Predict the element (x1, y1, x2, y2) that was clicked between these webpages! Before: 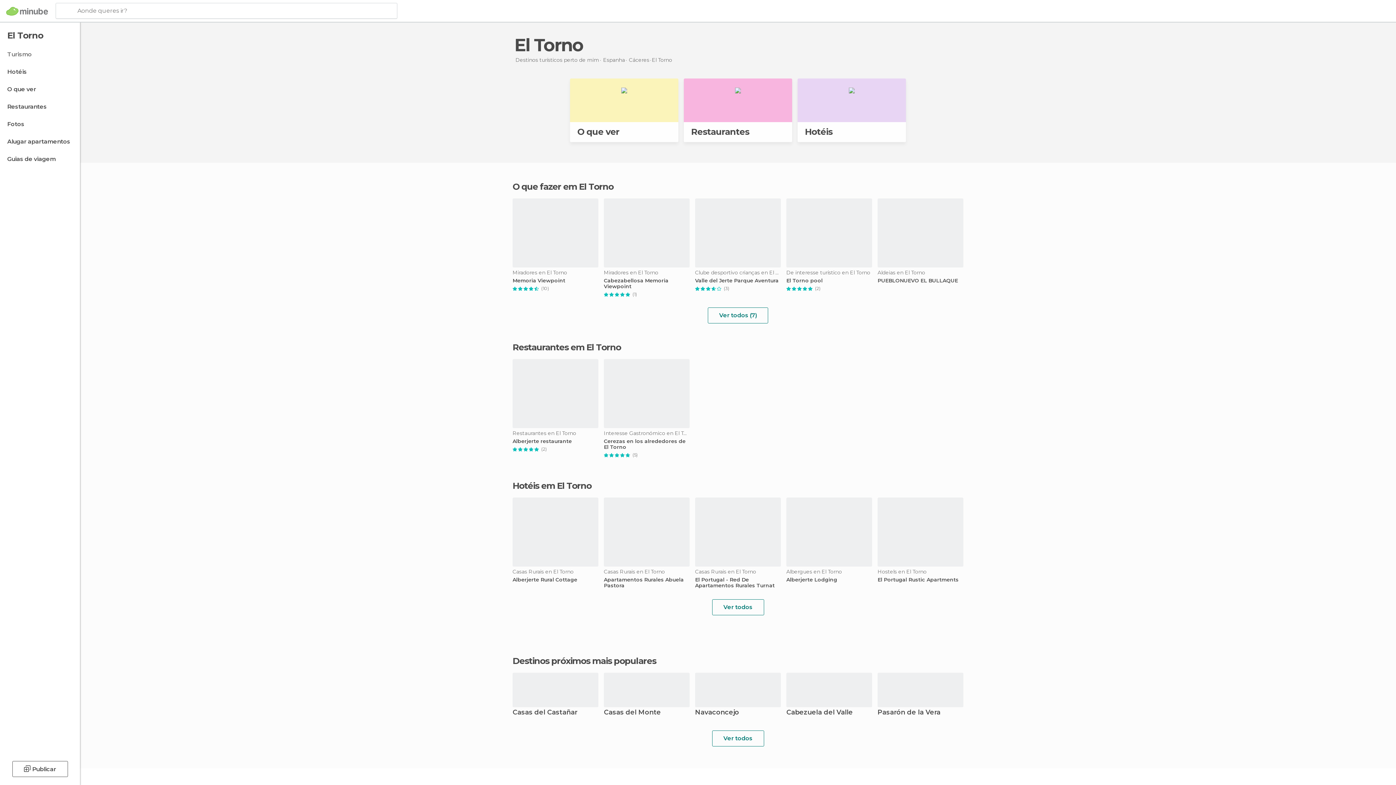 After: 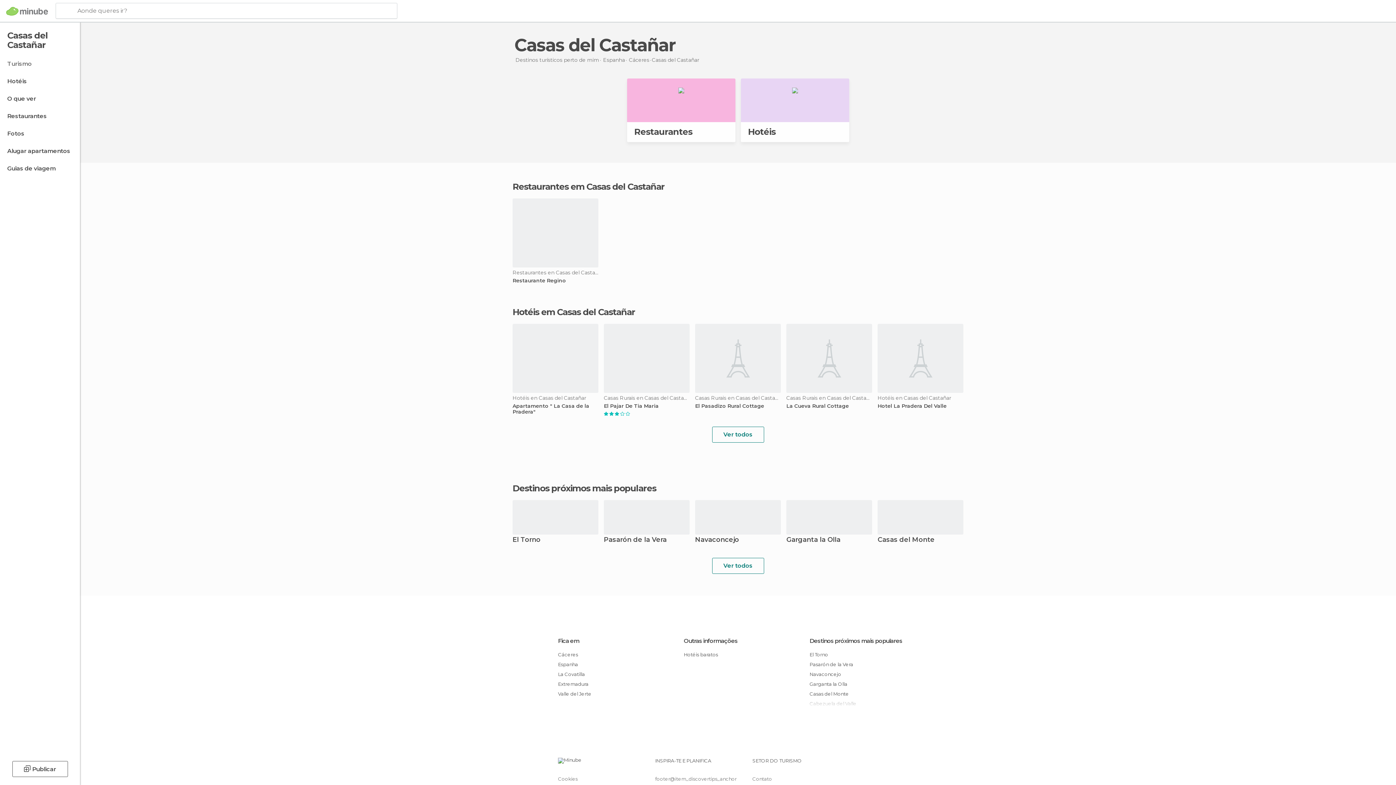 Action: bbox: (512, 709, 598, 722) label: Casas del Castañar